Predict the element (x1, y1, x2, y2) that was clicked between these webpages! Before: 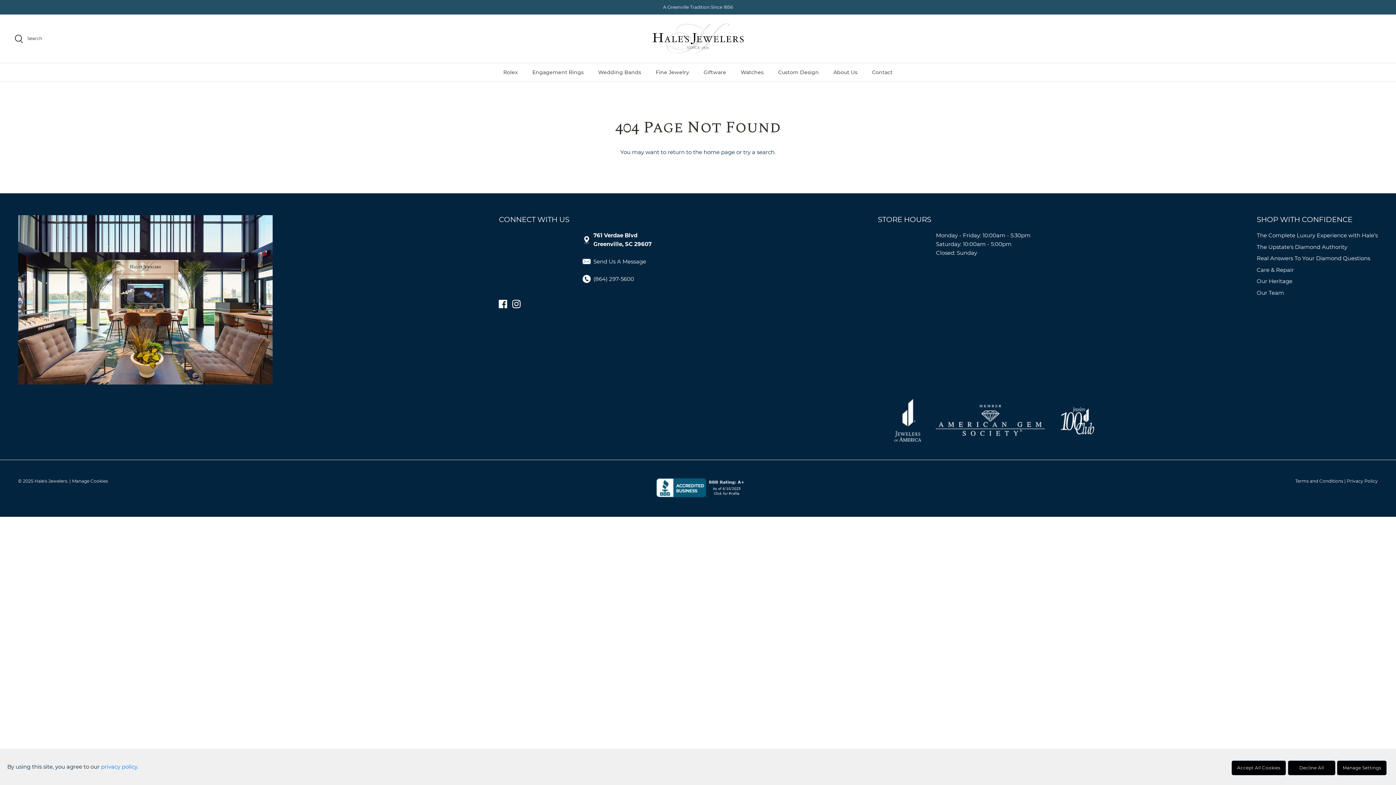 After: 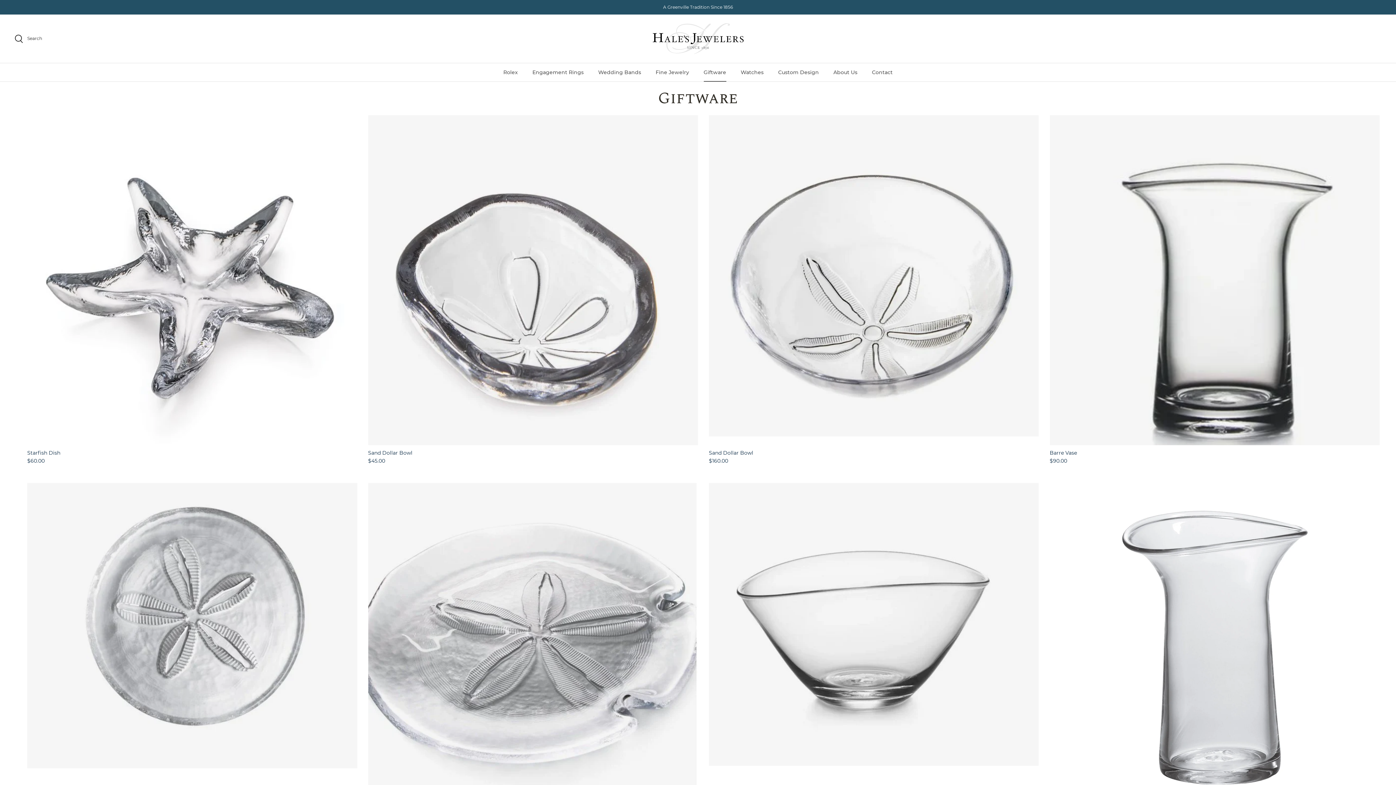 Action: bbox: (697, 63, 732, 81) label: Giftware